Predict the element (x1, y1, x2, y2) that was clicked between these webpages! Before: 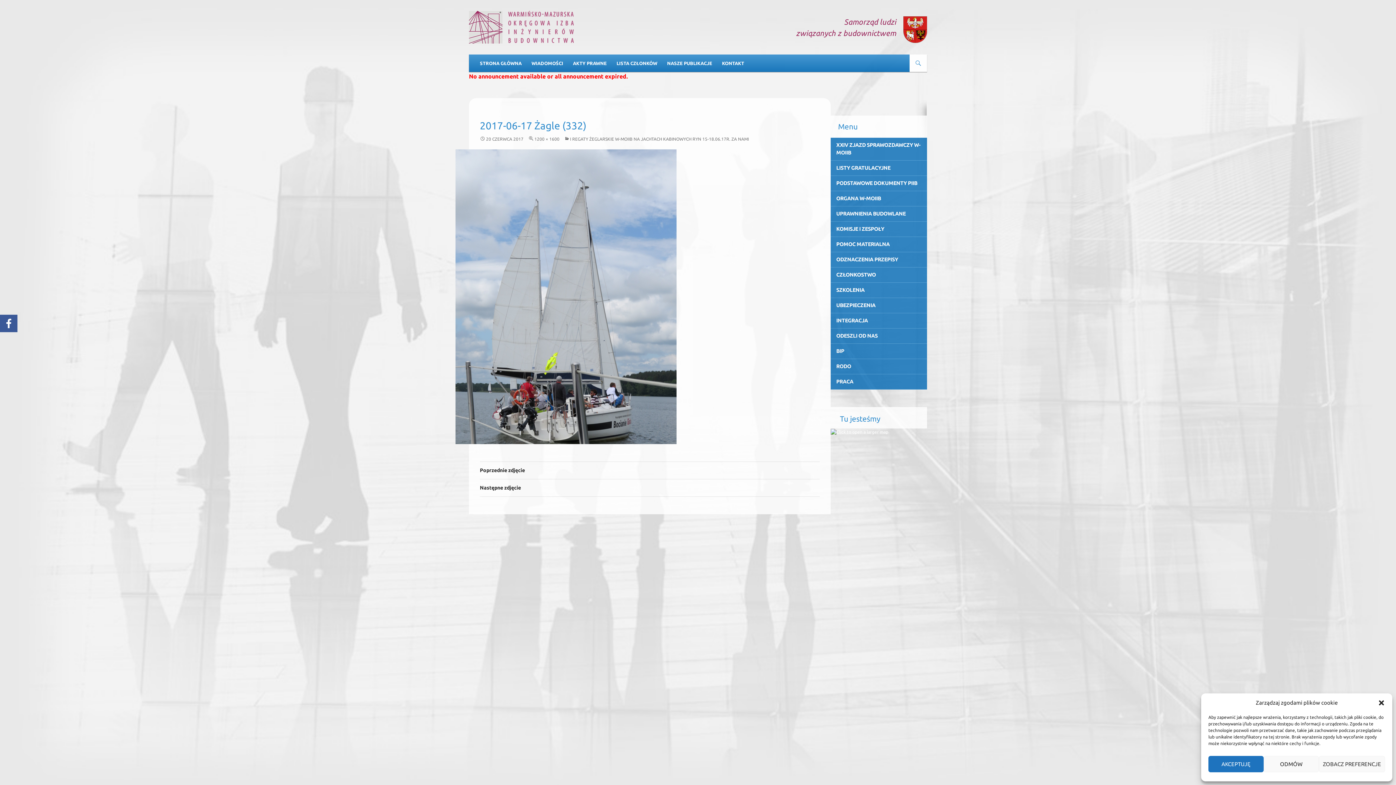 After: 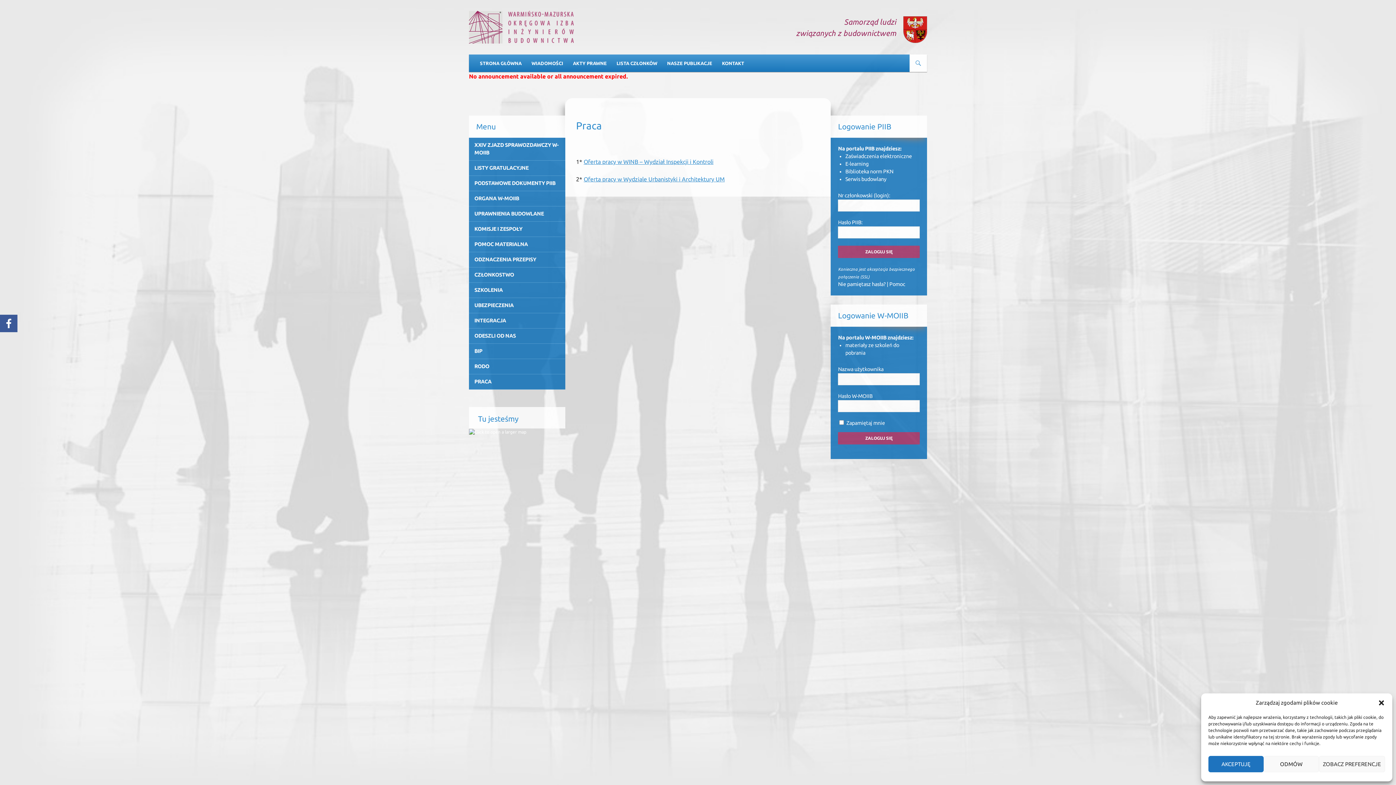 Action: bbox: (831, 374, 927, 389) label: PRACA